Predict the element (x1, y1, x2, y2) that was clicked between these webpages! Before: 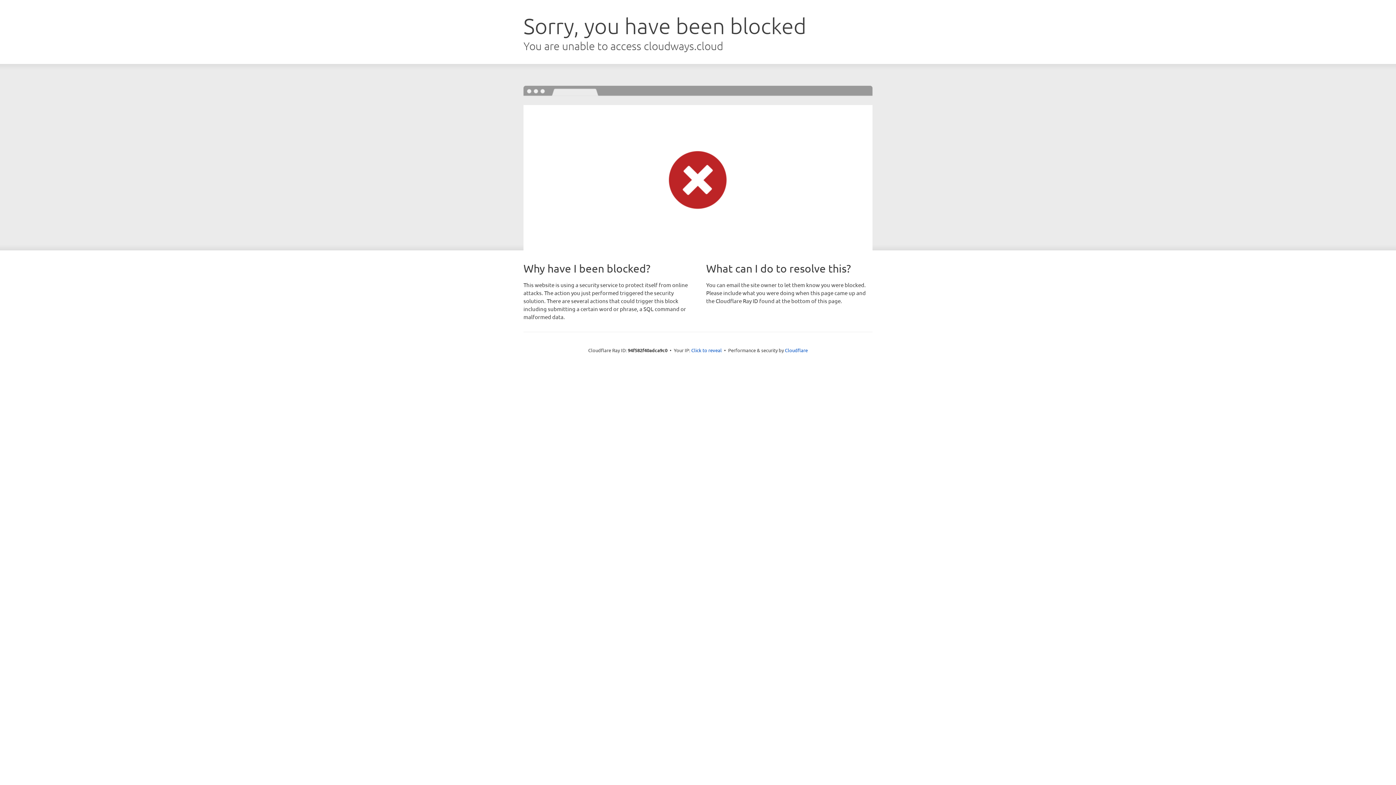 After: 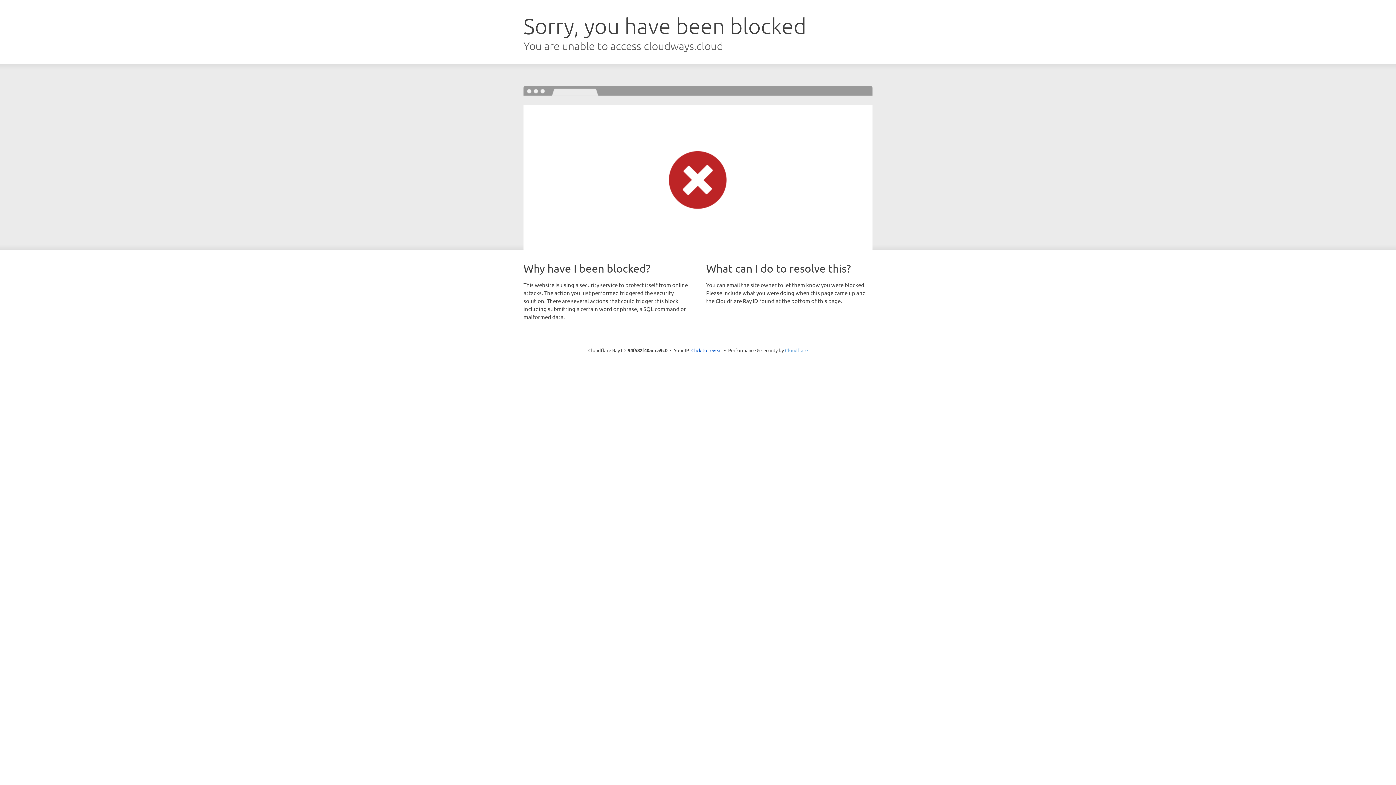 Action: label: Cloudflare bbox: (785, 347, 808, 353)